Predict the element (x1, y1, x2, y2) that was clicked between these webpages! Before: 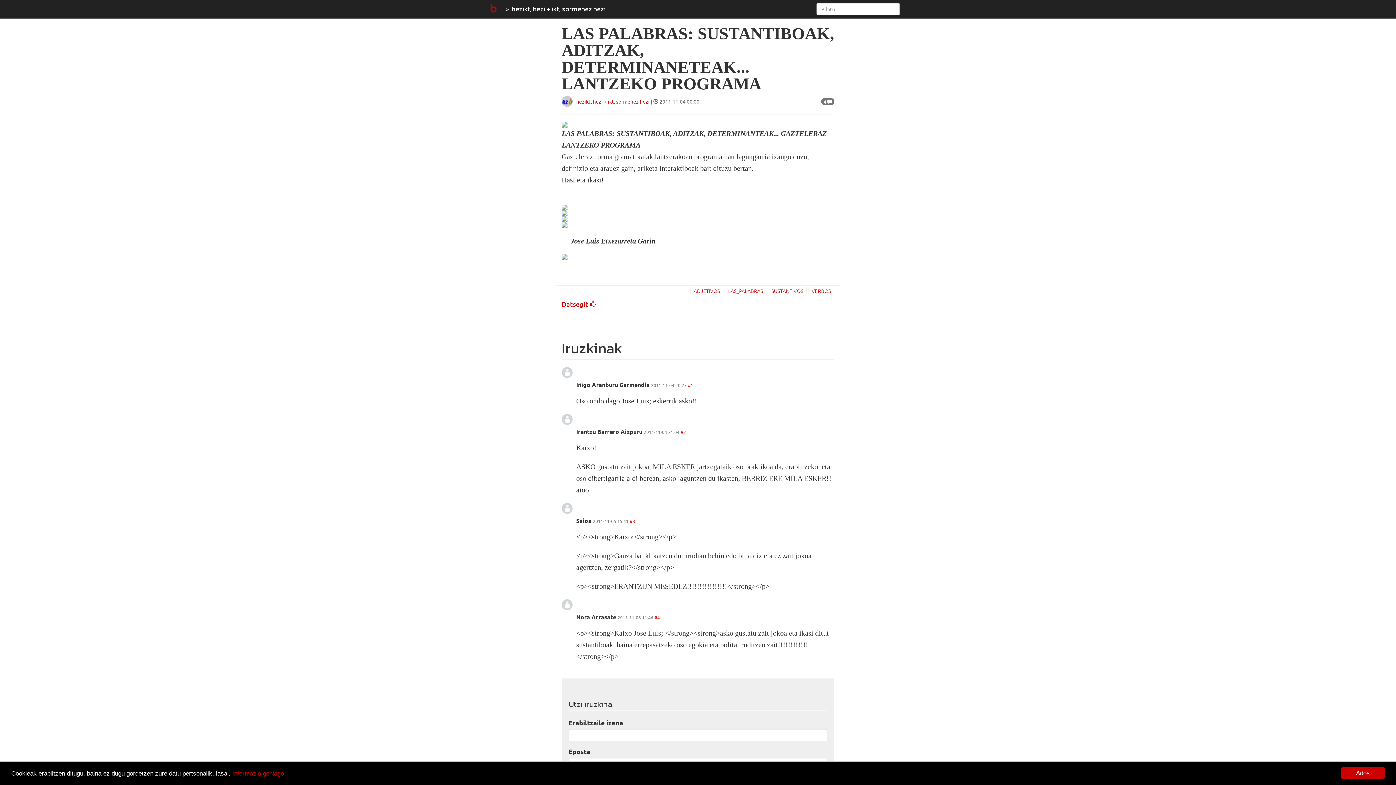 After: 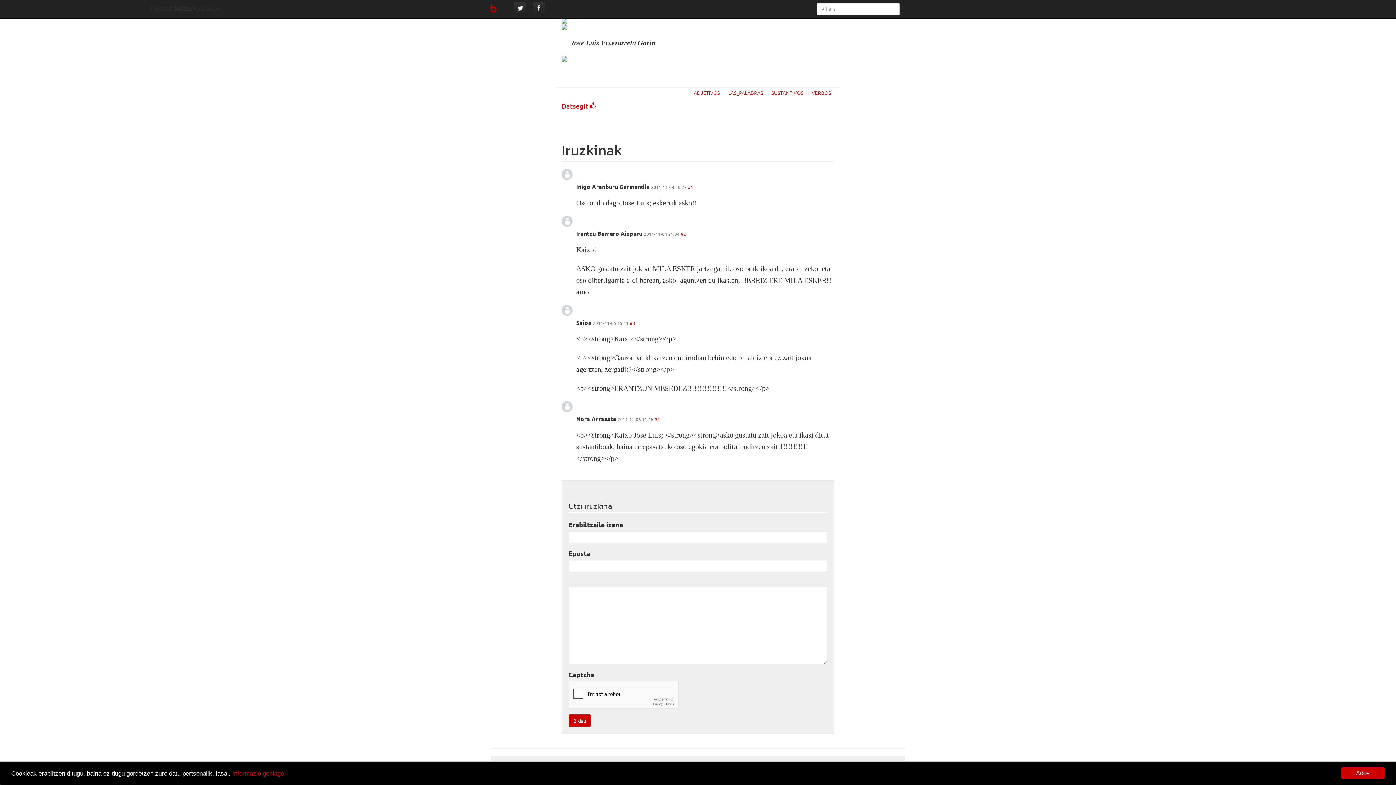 Action: label: #2 bbox: (680, 429, 686, 435)